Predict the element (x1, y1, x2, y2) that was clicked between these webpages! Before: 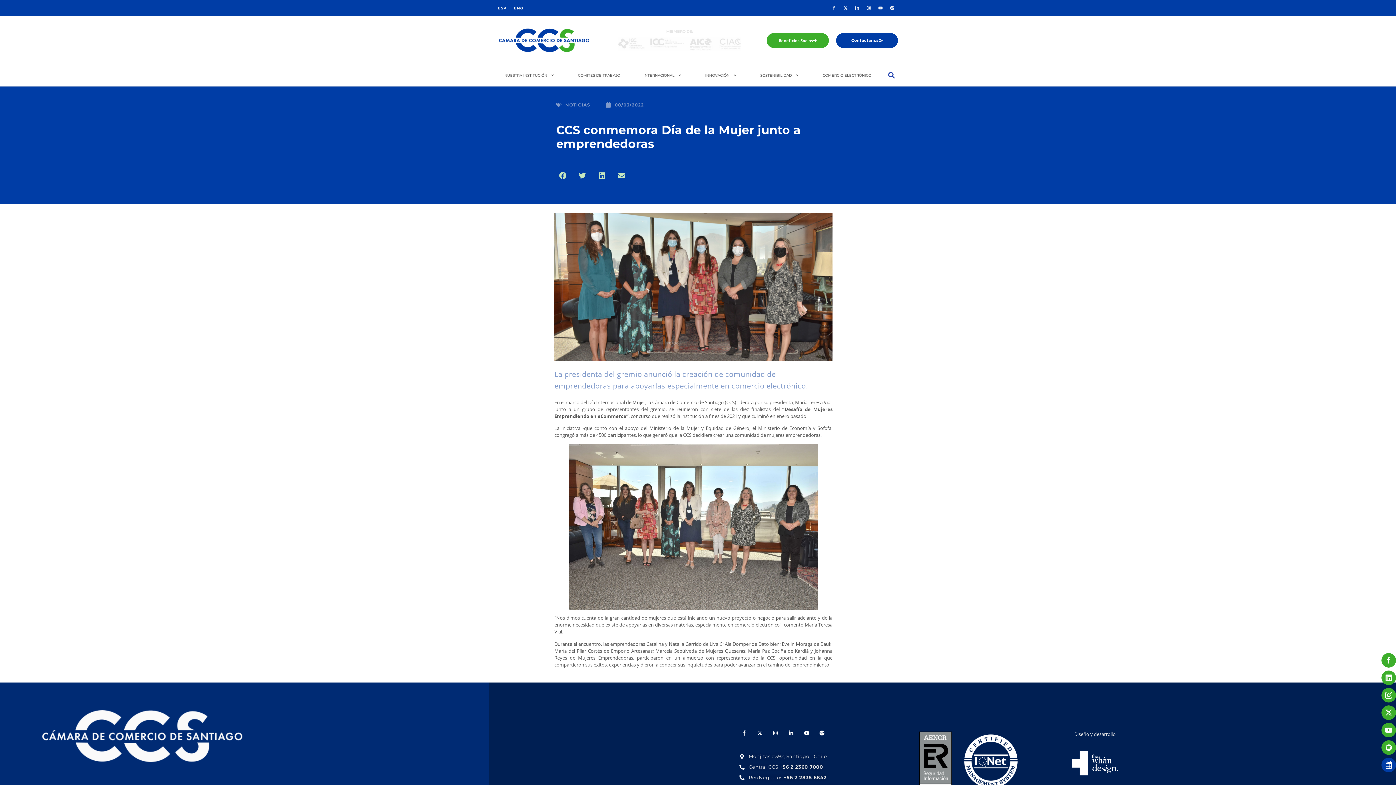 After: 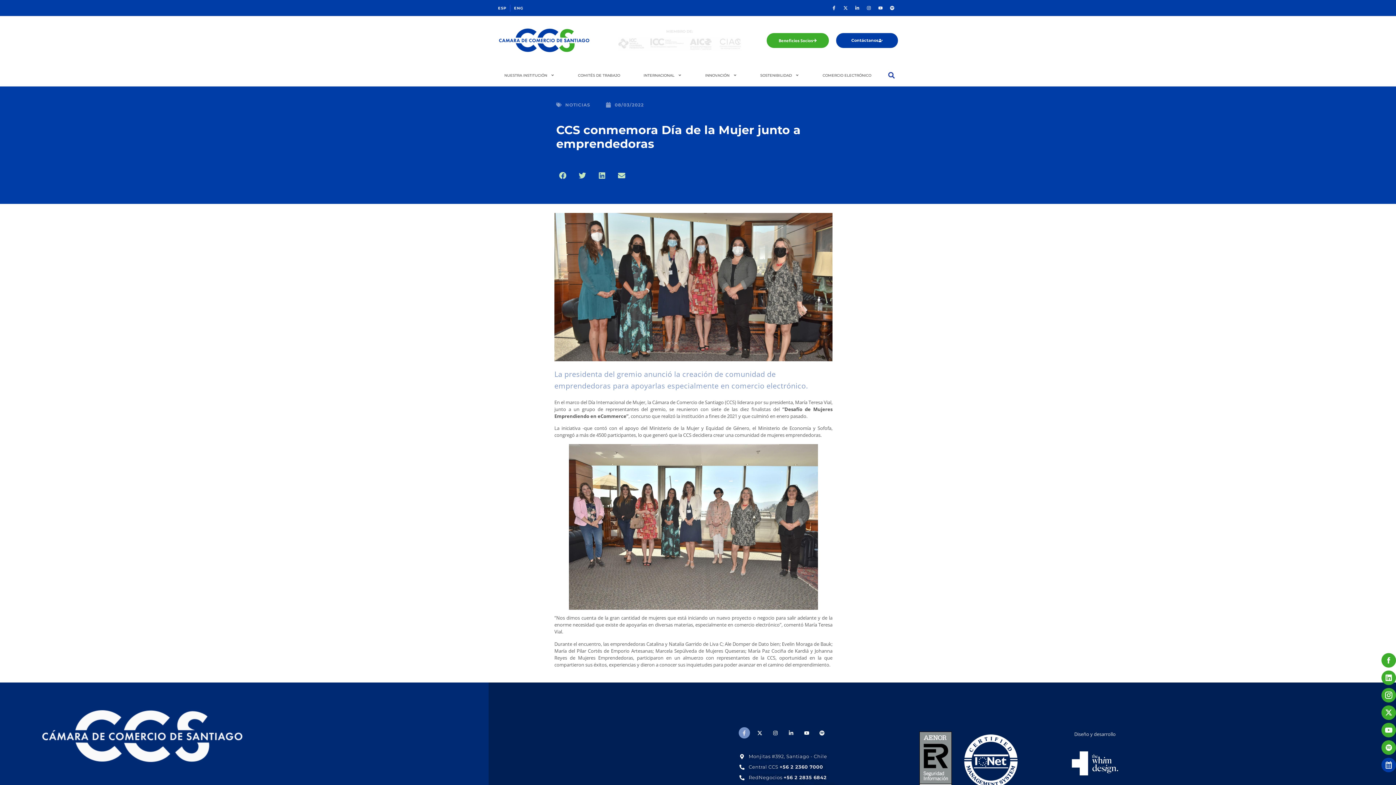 Action: label: Facebook-f bbox: (738, 727, 750, 738)